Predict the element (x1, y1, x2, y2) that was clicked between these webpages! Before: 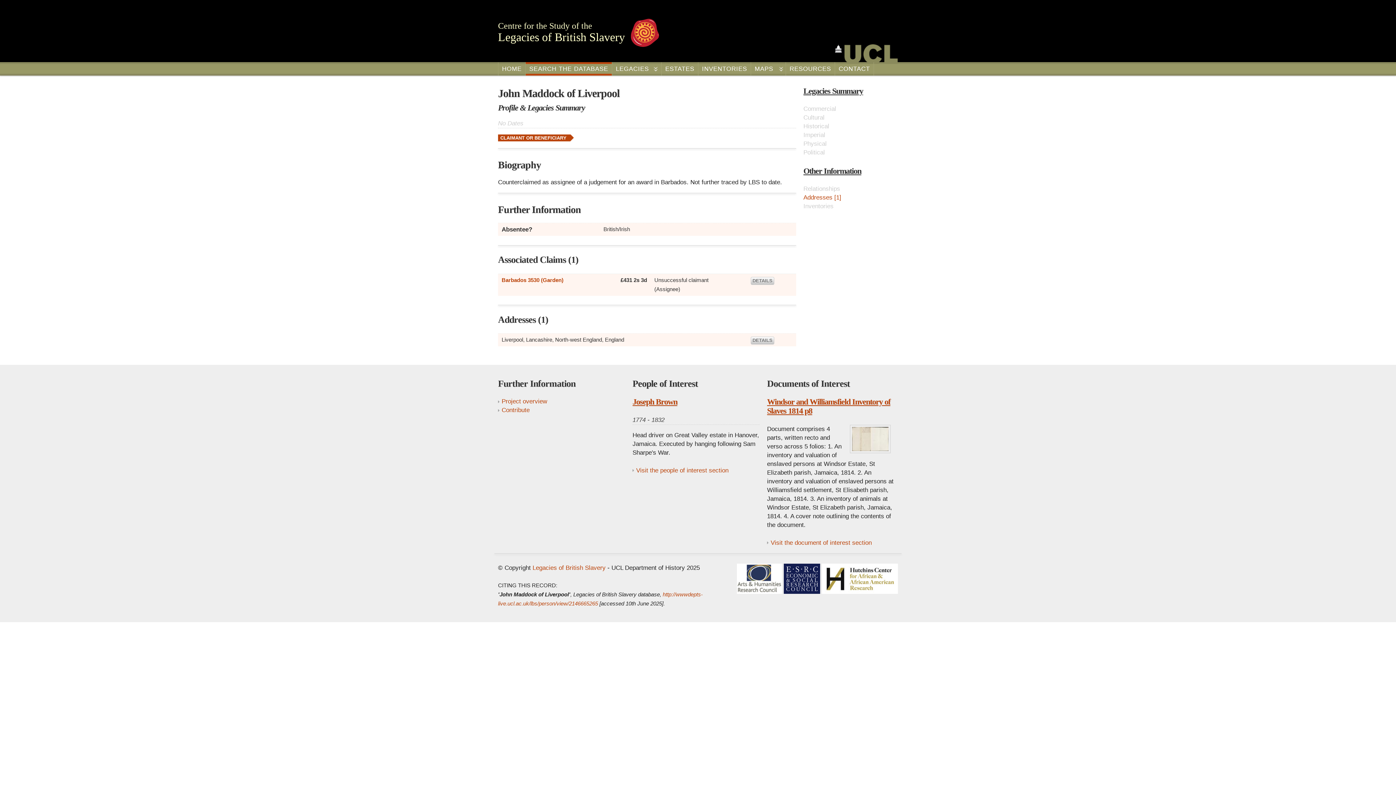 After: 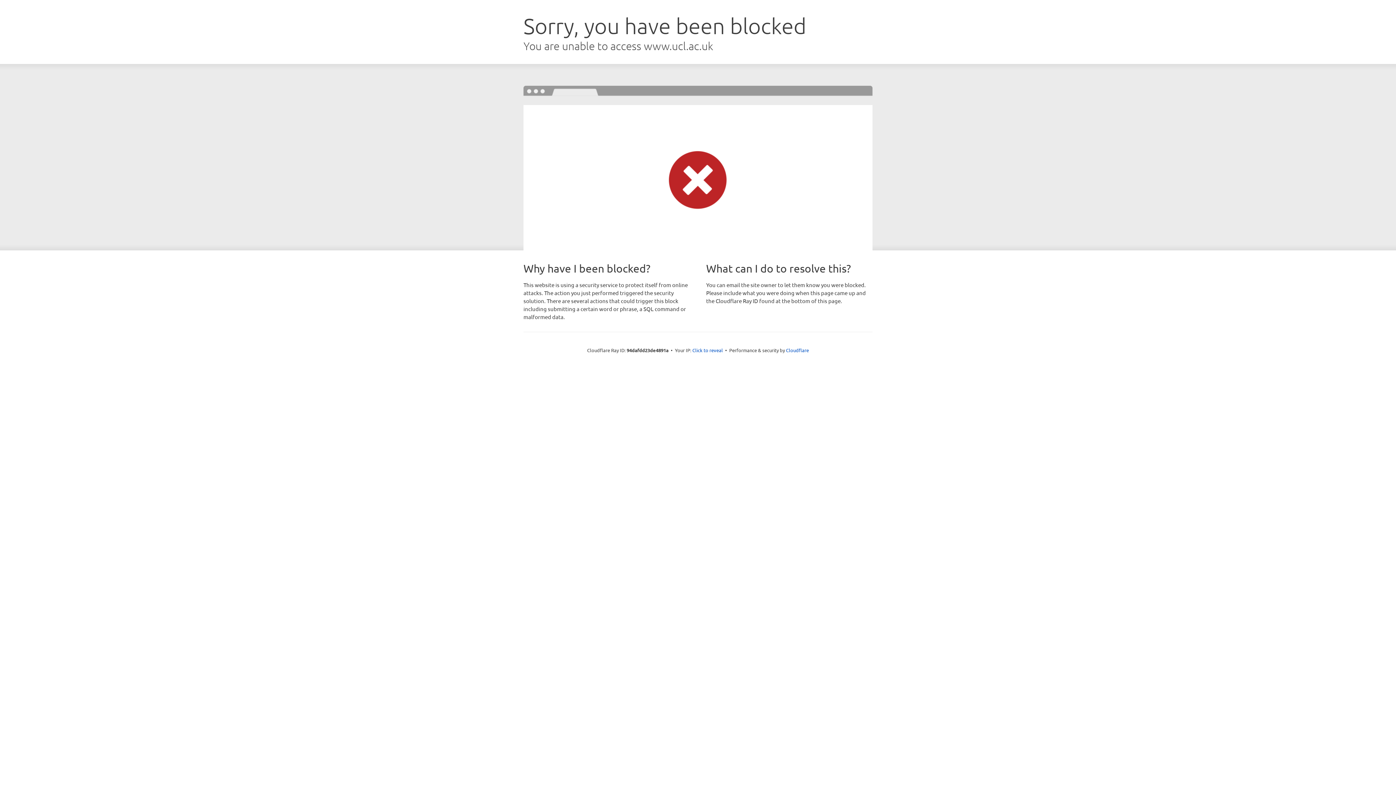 Action: label: UCL bbox: (835, 44, 898, 62)